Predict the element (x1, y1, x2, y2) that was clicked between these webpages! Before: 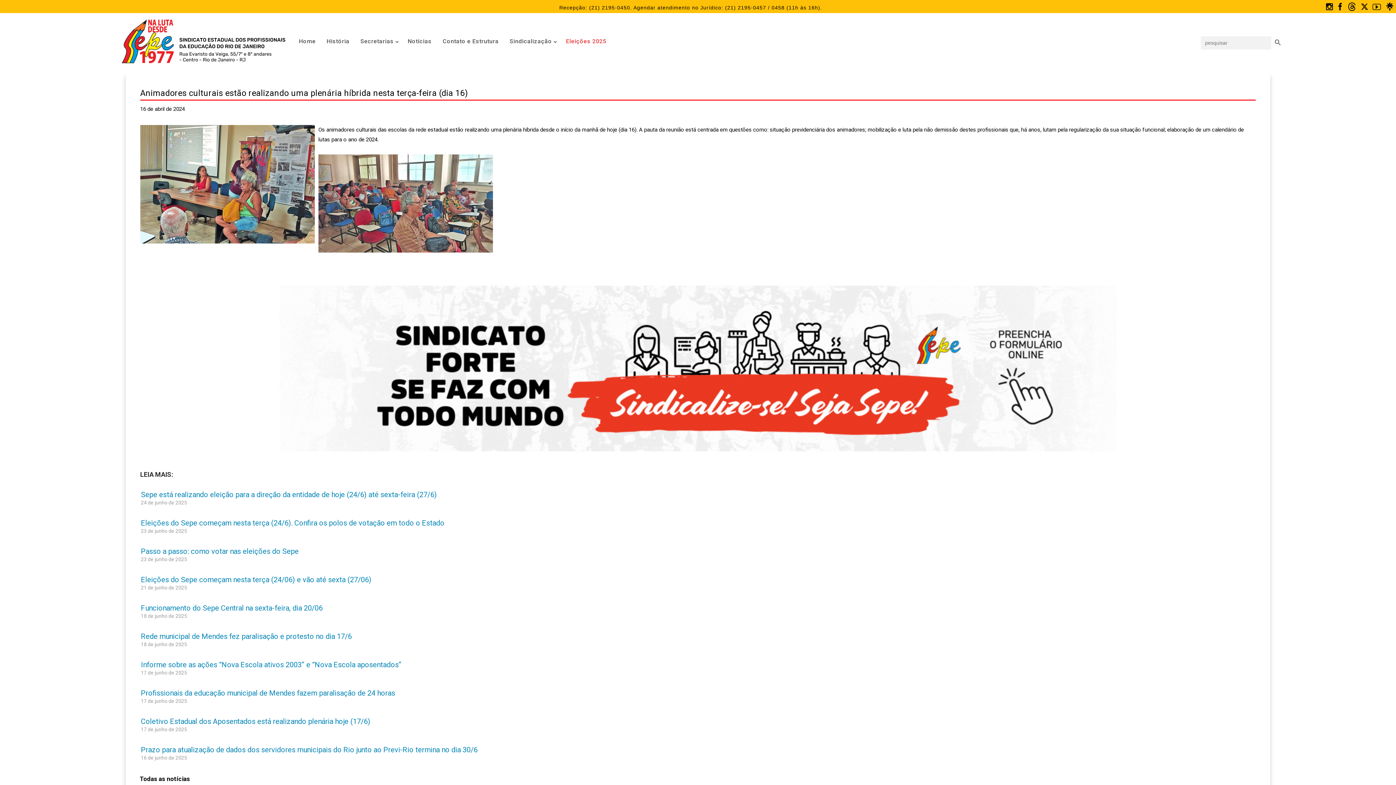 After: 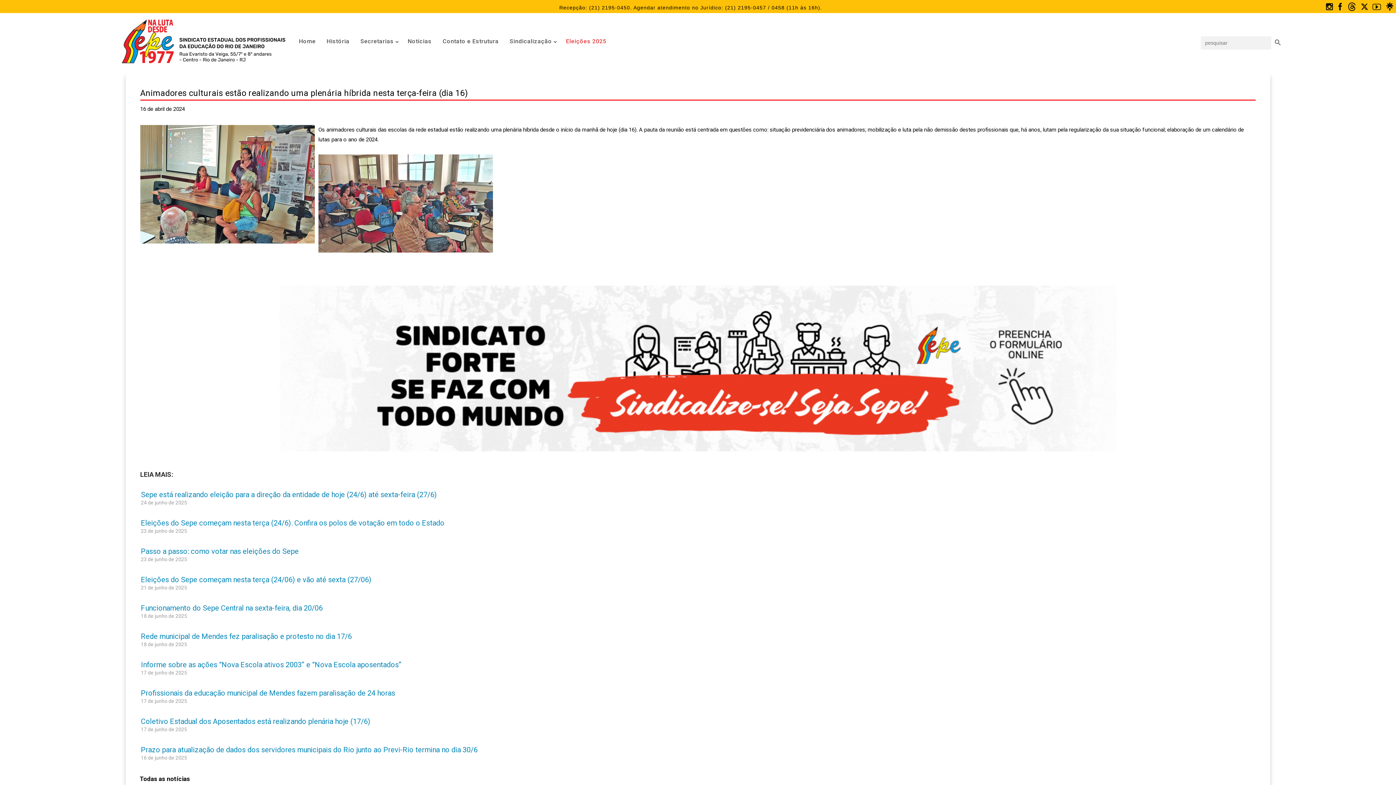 Action: bbox: (1361, 3, 1368, 10)